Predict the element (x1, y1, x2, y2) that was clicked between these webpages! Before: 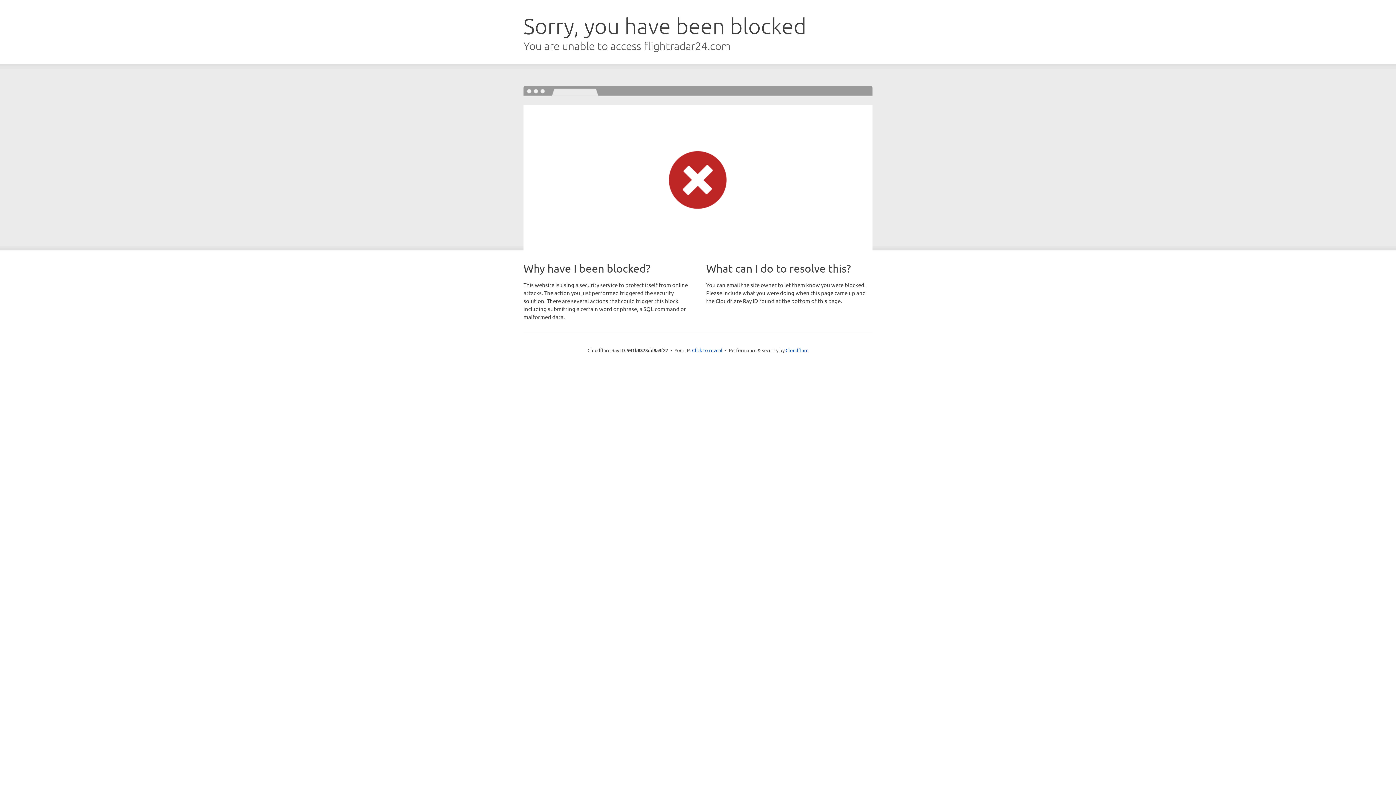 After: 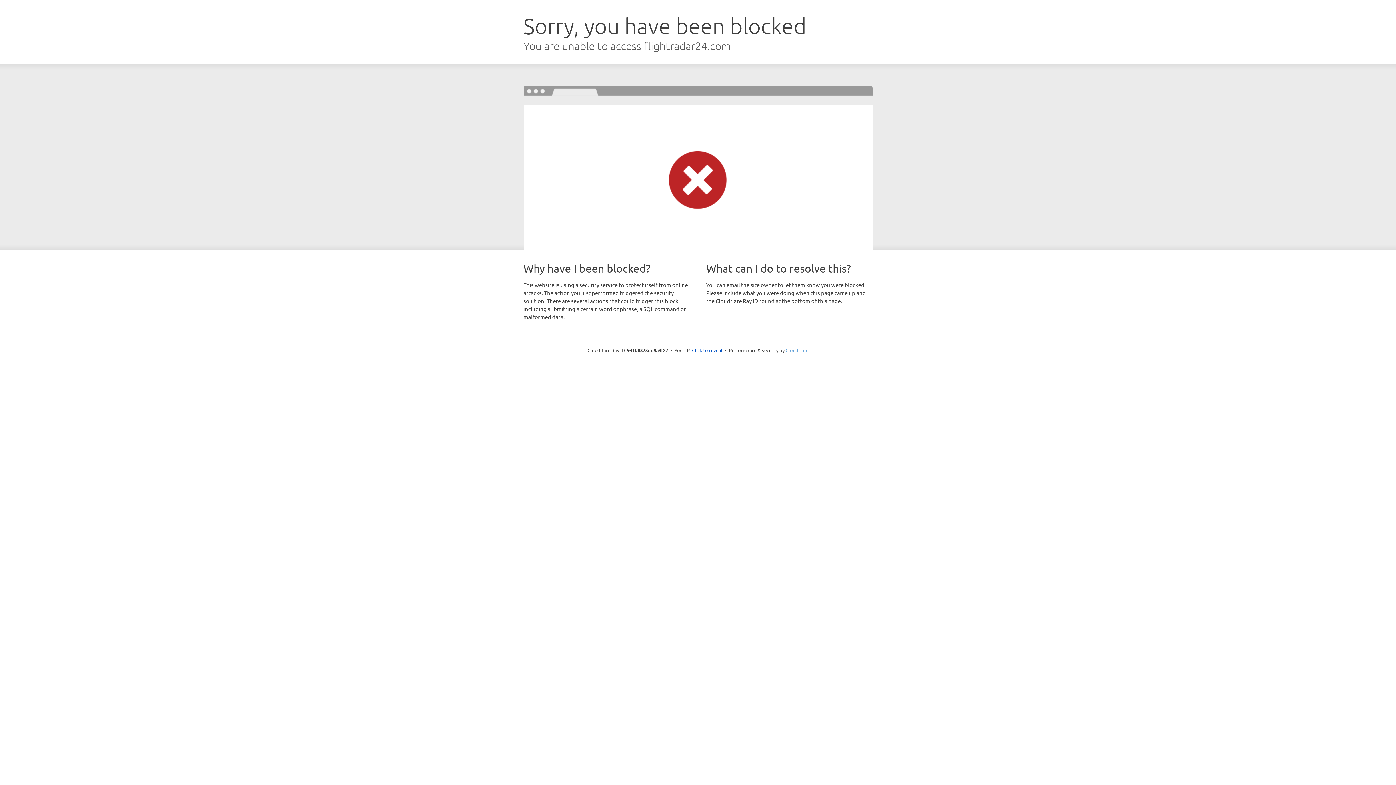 Action: bbox: (785, 347, 808, 353) label: Cloudflare